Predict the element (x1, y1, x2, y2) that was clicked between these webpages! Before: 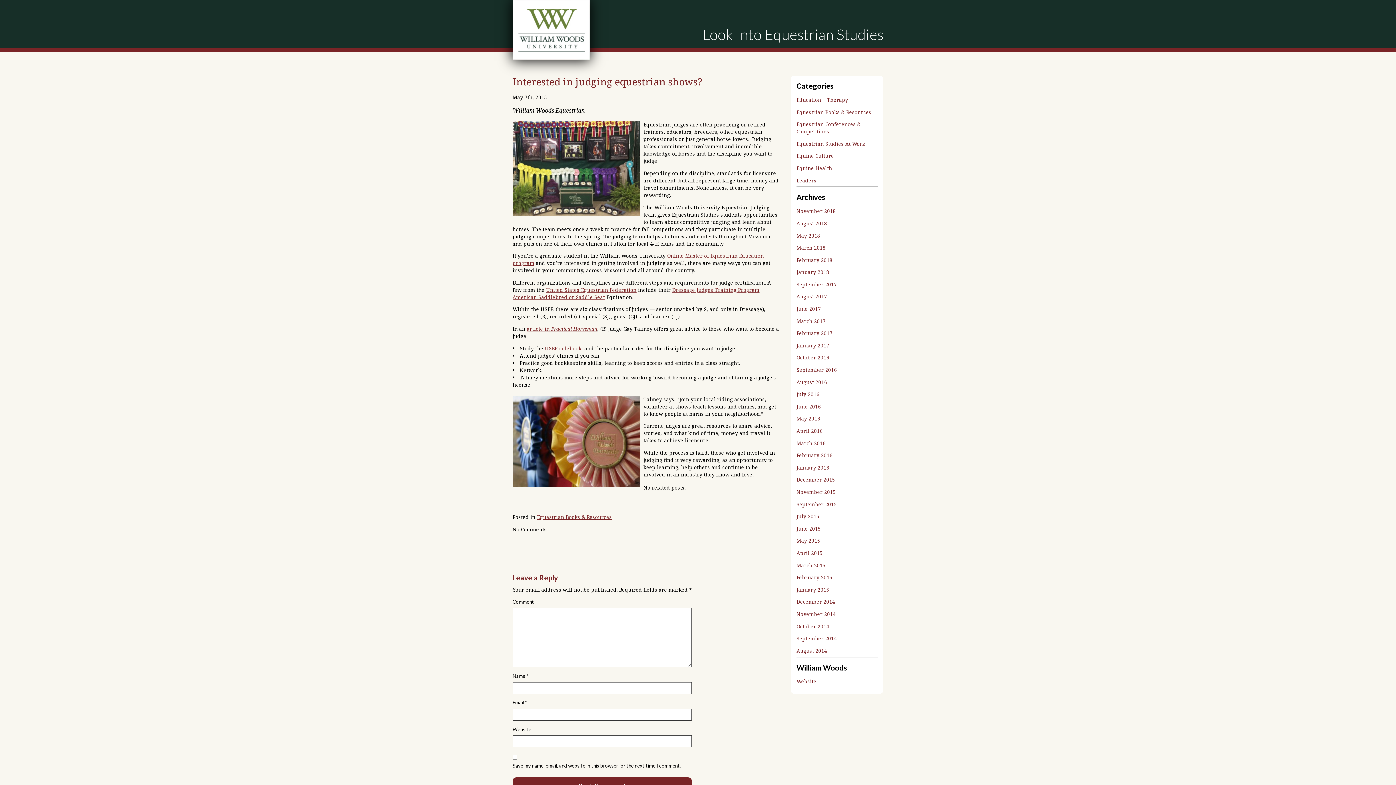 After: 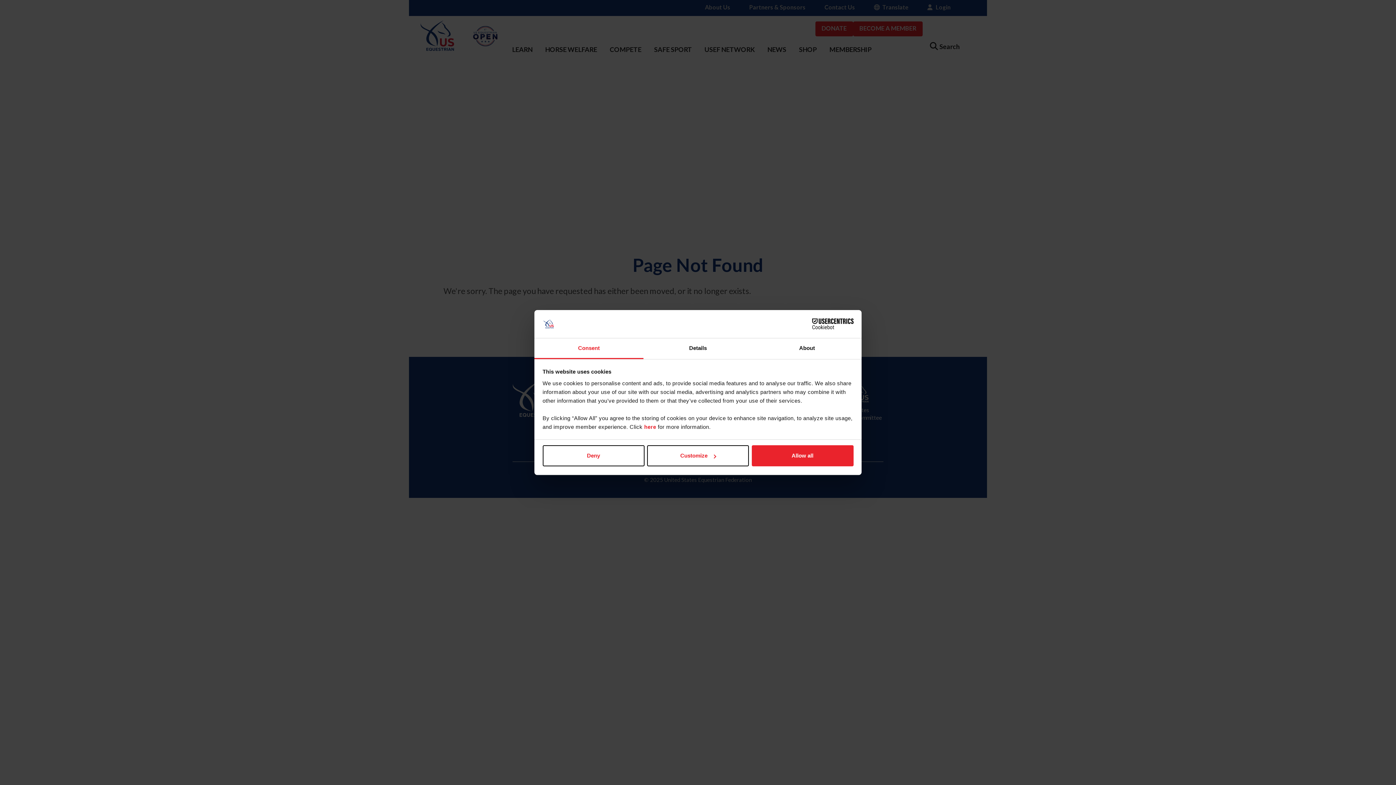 Action: label: United States Equestrian Federation bbox: (546, 286, 636, 293)